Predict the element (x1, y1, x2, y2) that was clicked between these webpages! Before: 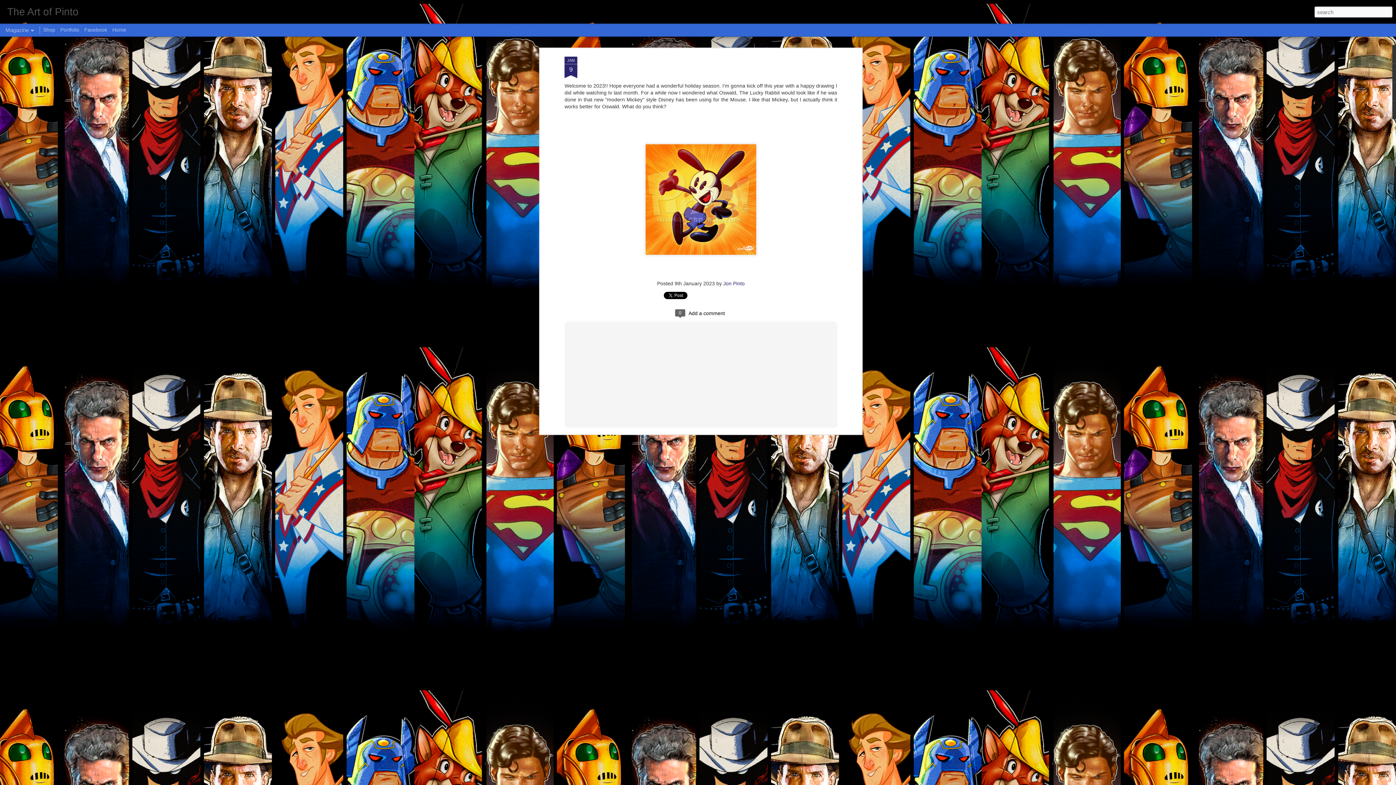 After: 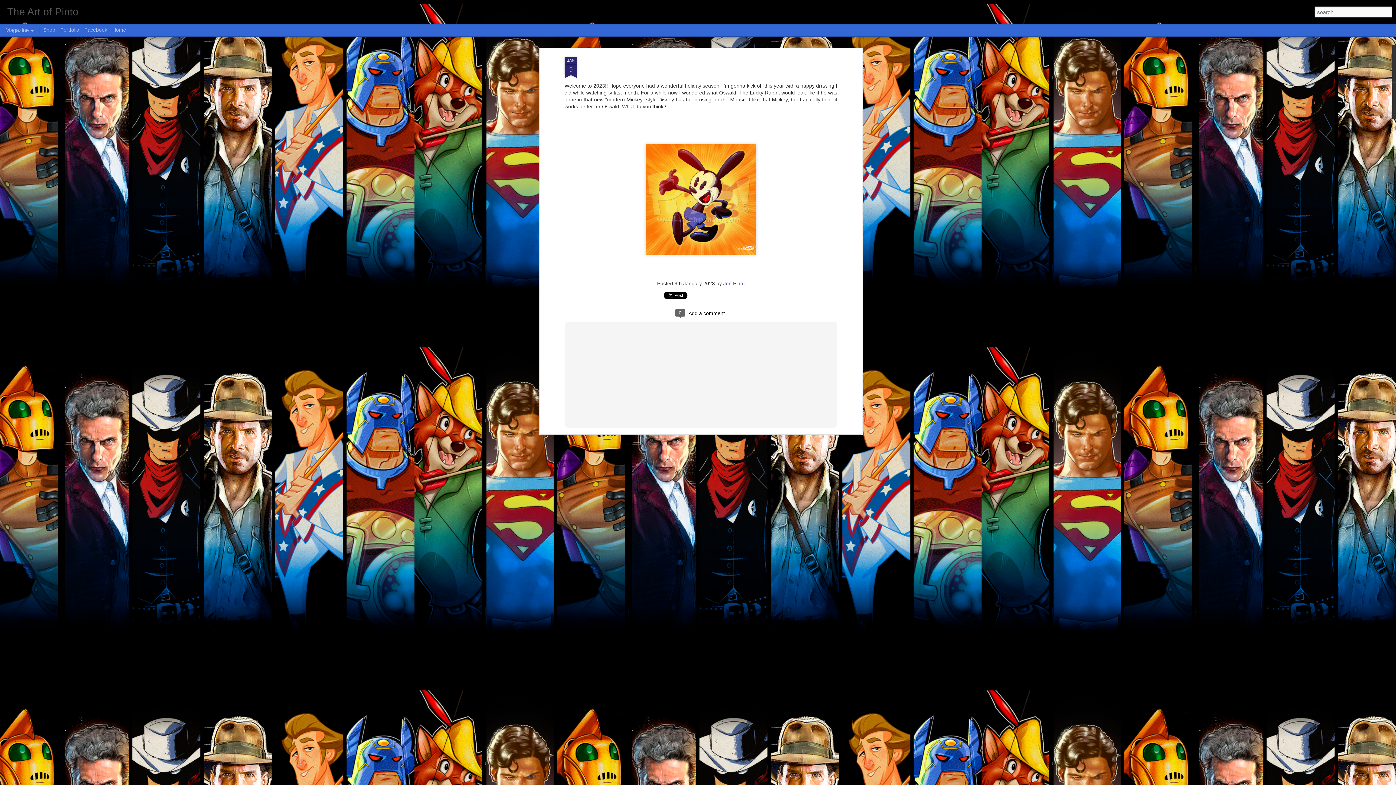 Action: bbox: (564, 49, 577, 72) label: JAN
9